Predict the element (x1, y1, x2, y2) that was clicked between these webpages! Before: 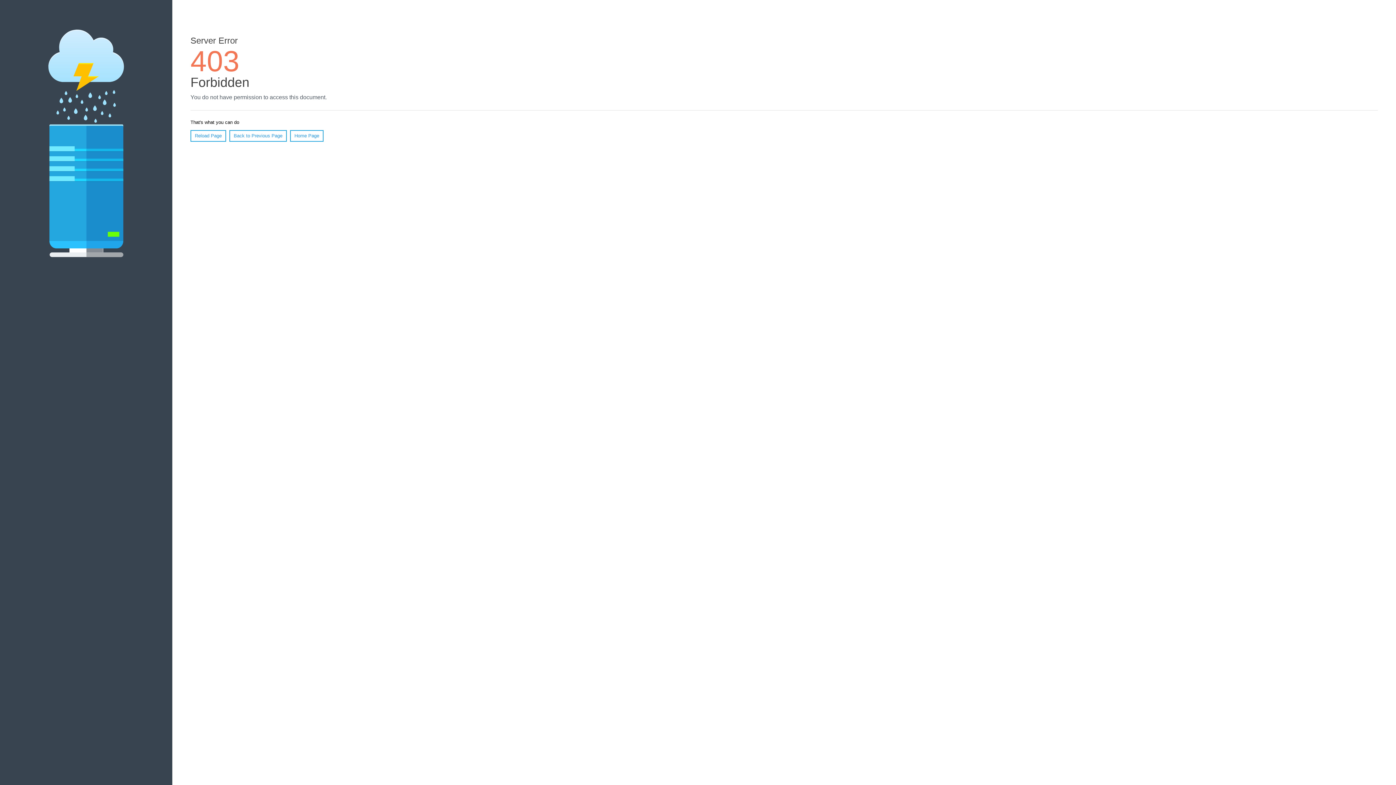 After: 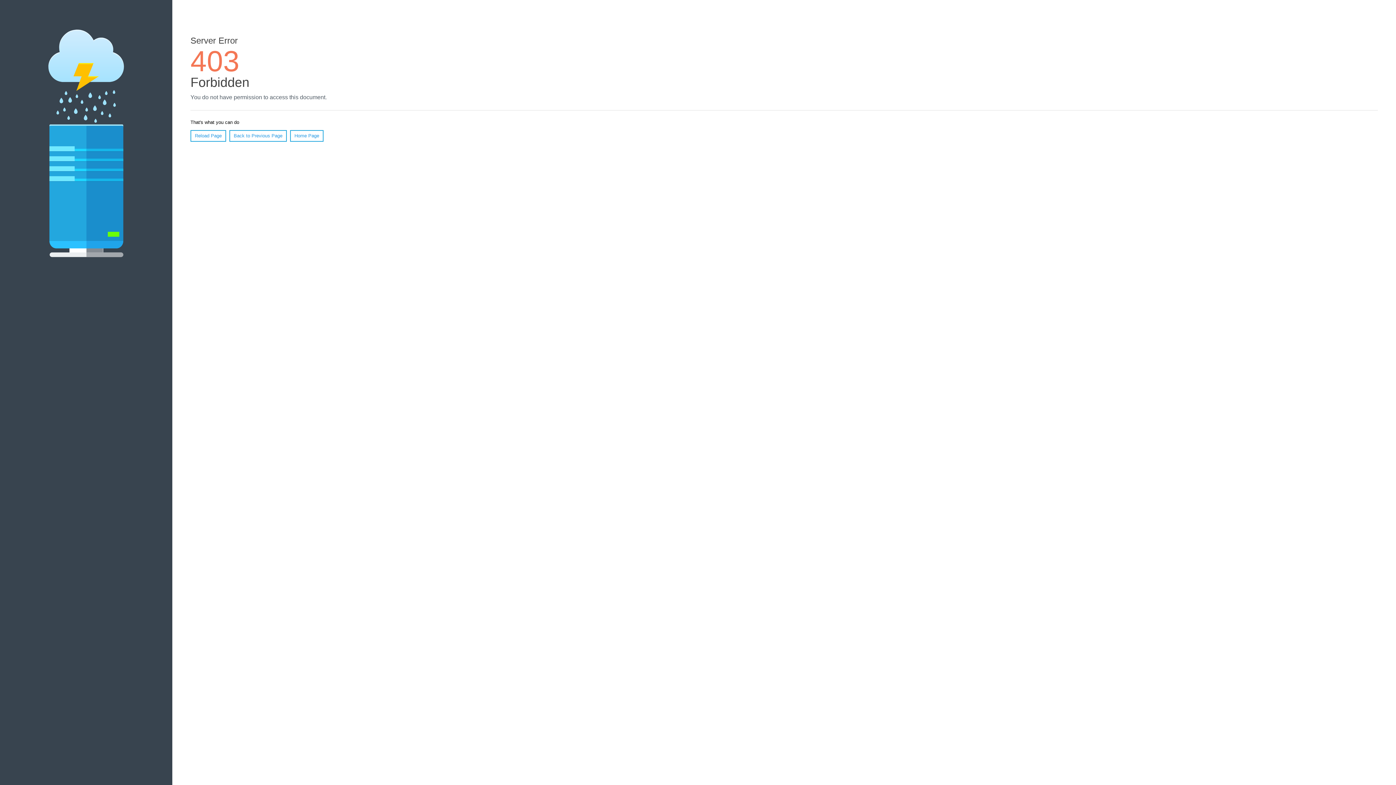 Action: label: Reload Page bbox: (190, 130, 226, 141)